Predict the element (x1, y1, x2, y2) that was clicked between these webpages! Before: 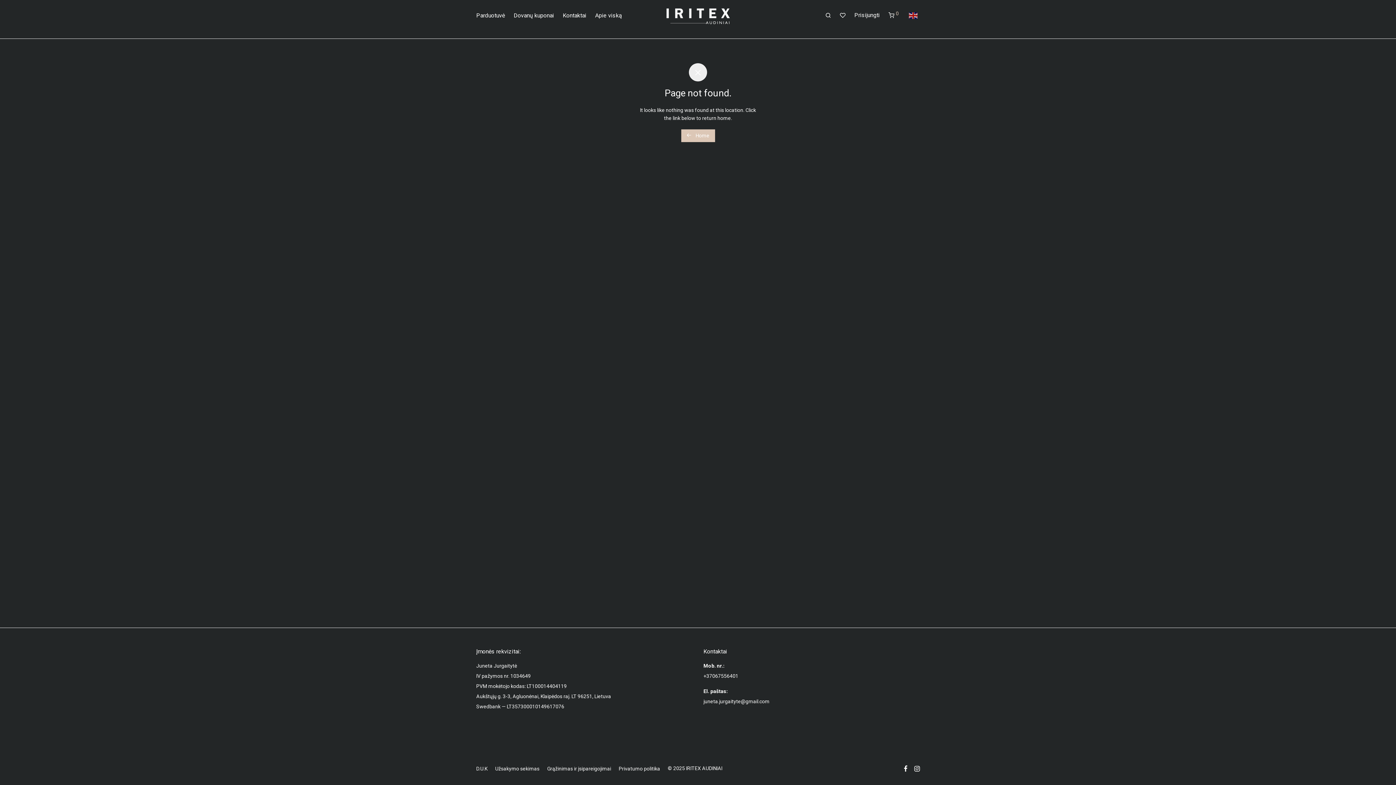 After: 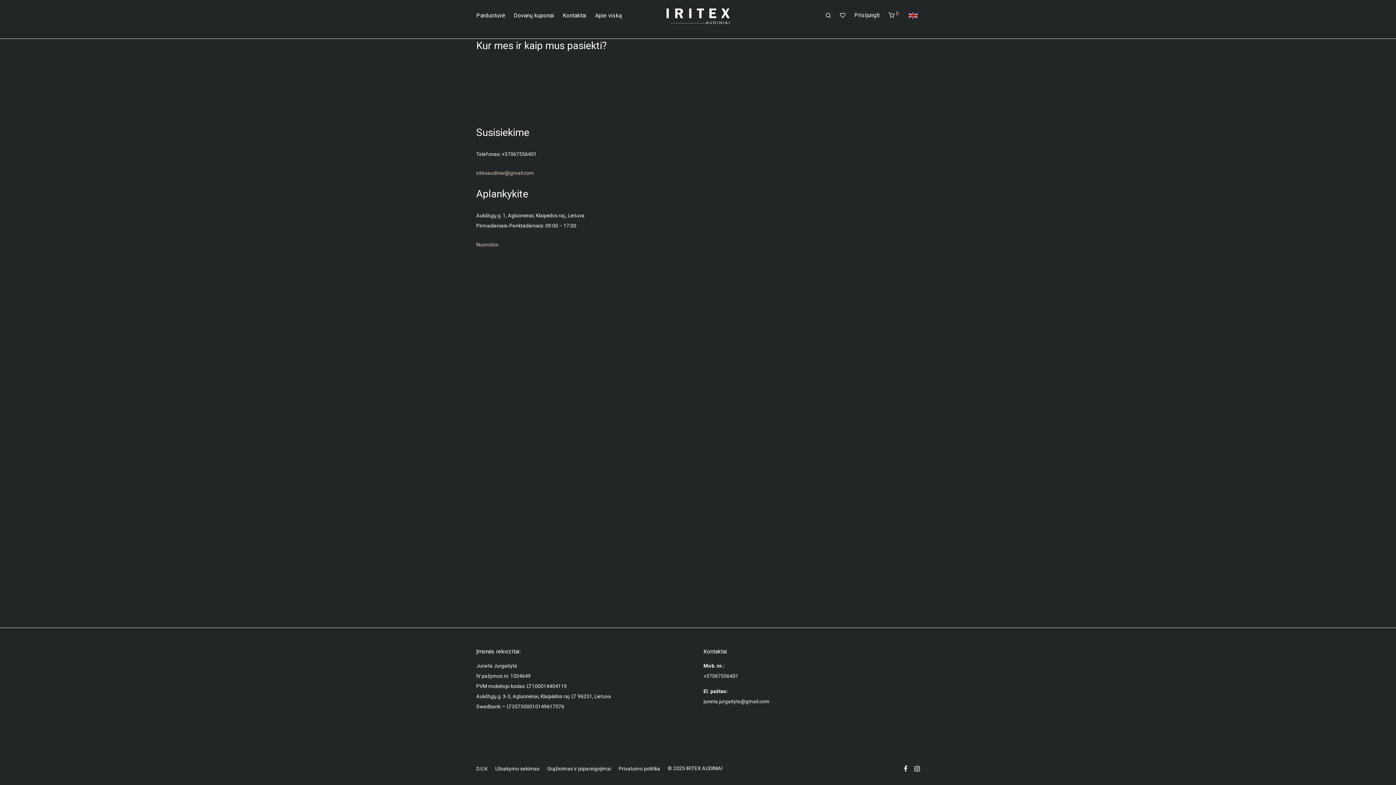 Action: bbox: (558, 7, 590, 24) label: Kontaktai